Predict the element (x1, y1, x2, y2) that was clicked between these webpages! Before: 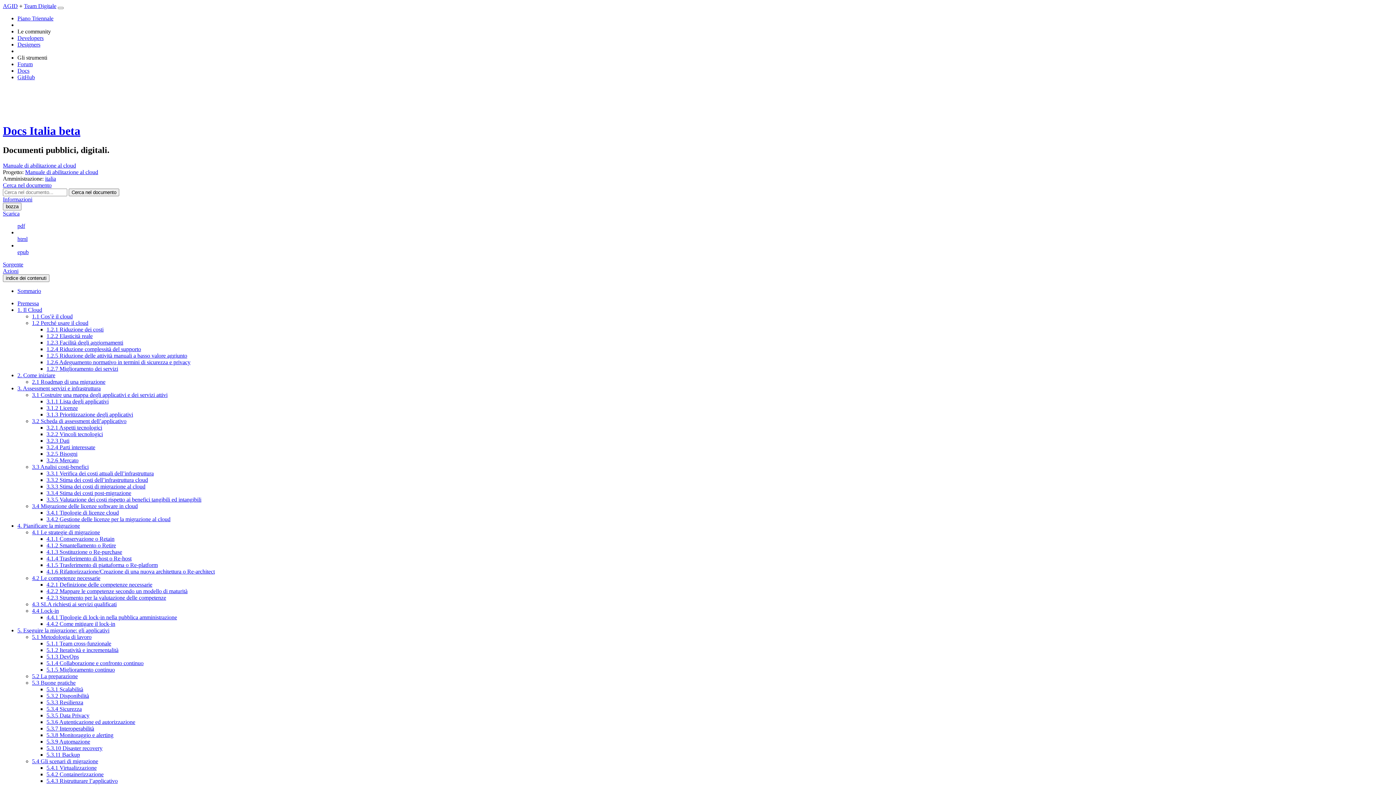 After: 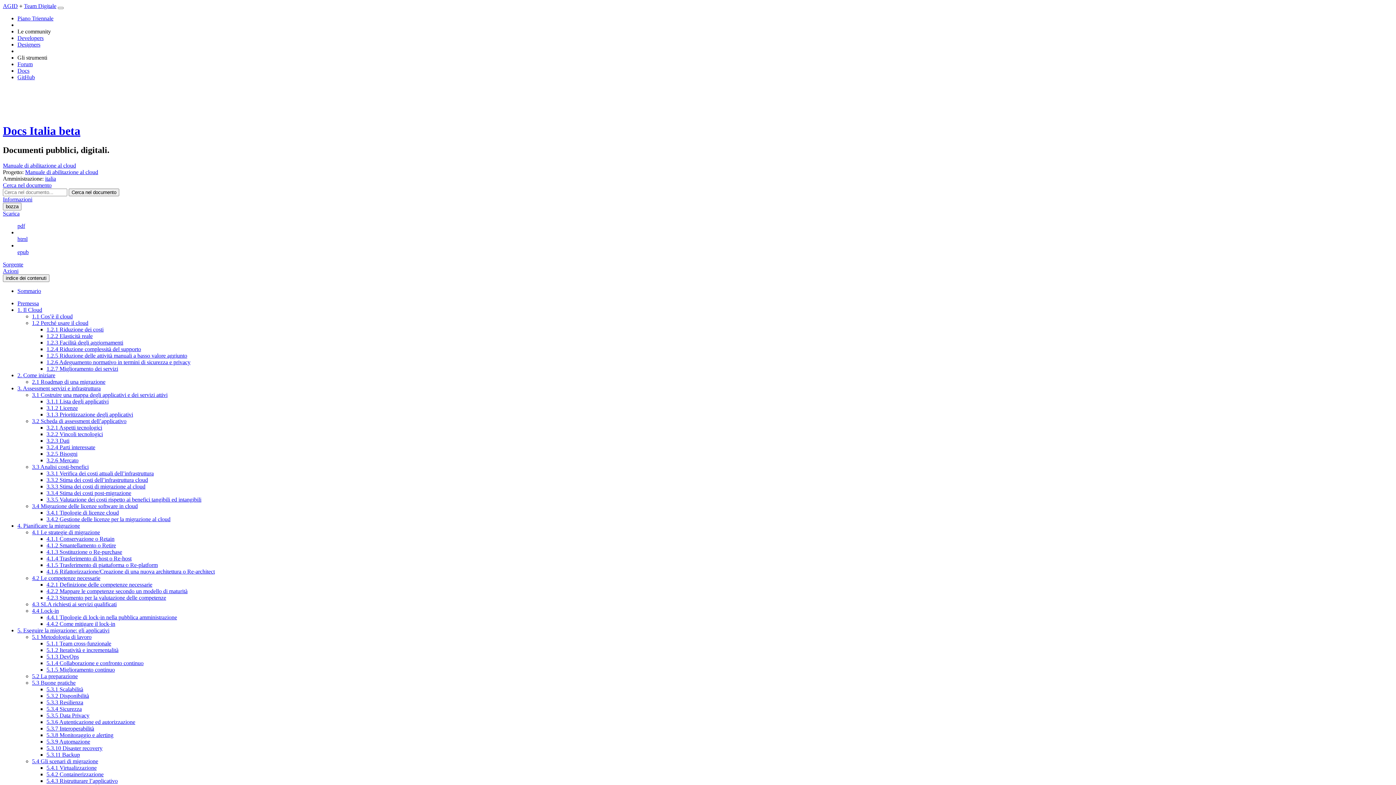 Action: label: 5.4 Gli scenari di migrazione bbox: (32, 758, 98, 764)